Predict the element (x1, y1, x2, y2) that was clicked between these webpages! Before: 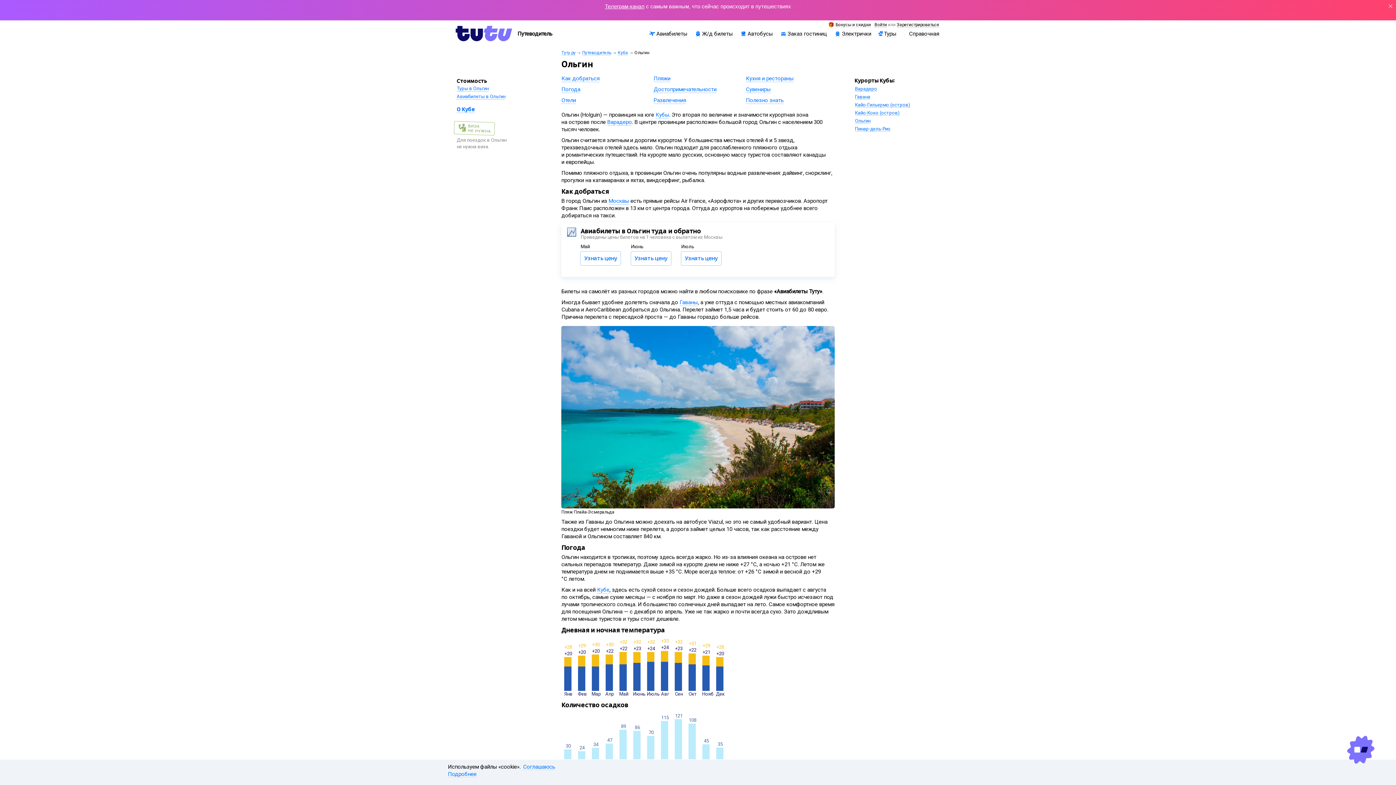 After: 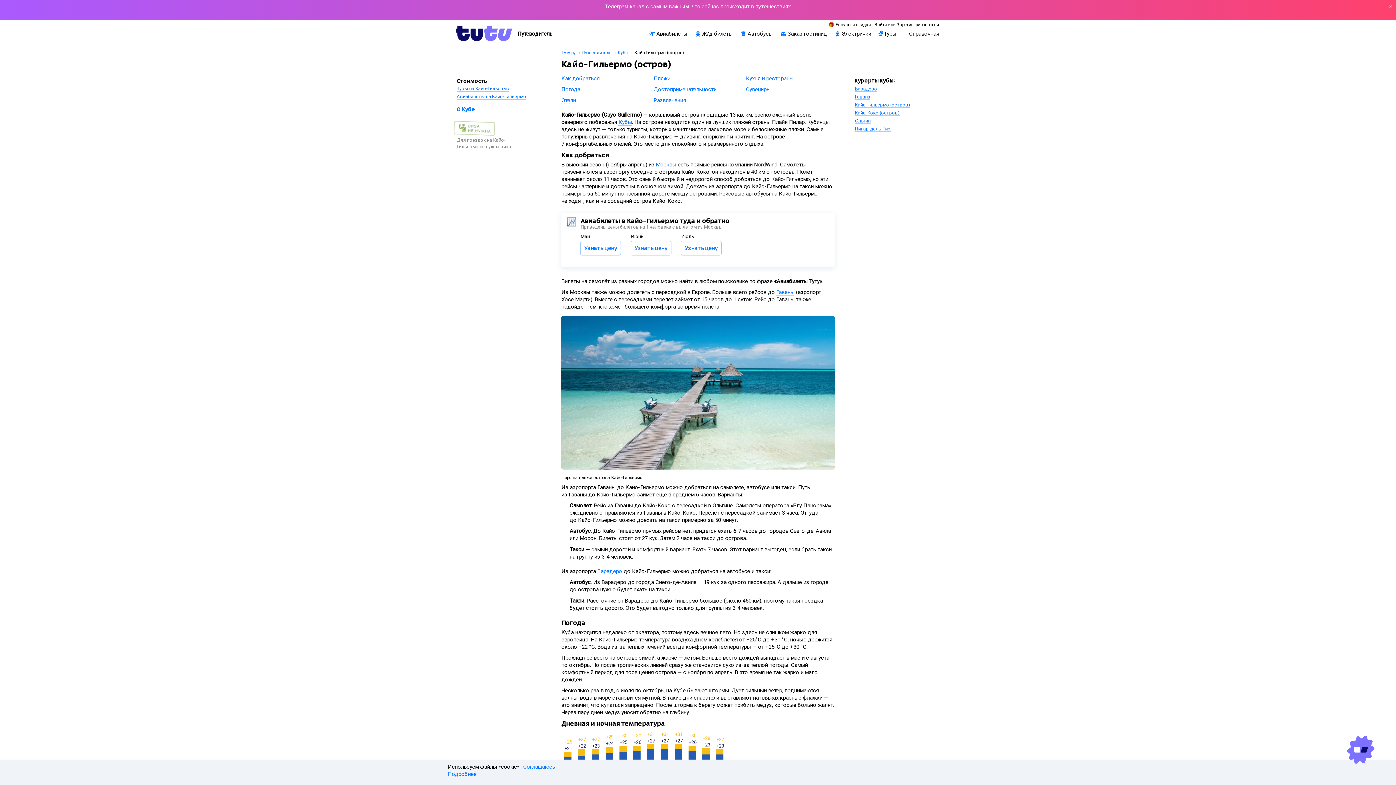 Action: bbox: (855, 102, 910, 107) label: Кайо-Гильермо (остров)